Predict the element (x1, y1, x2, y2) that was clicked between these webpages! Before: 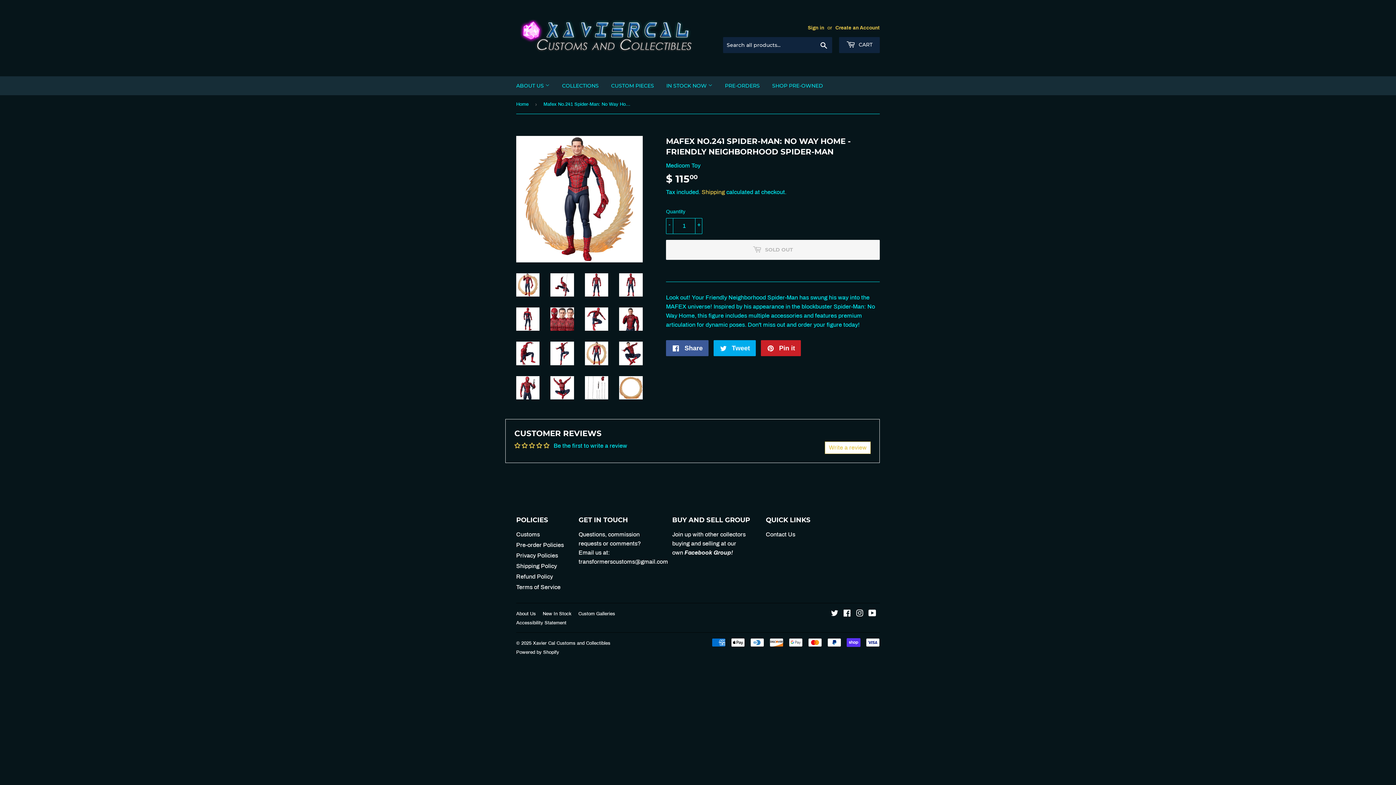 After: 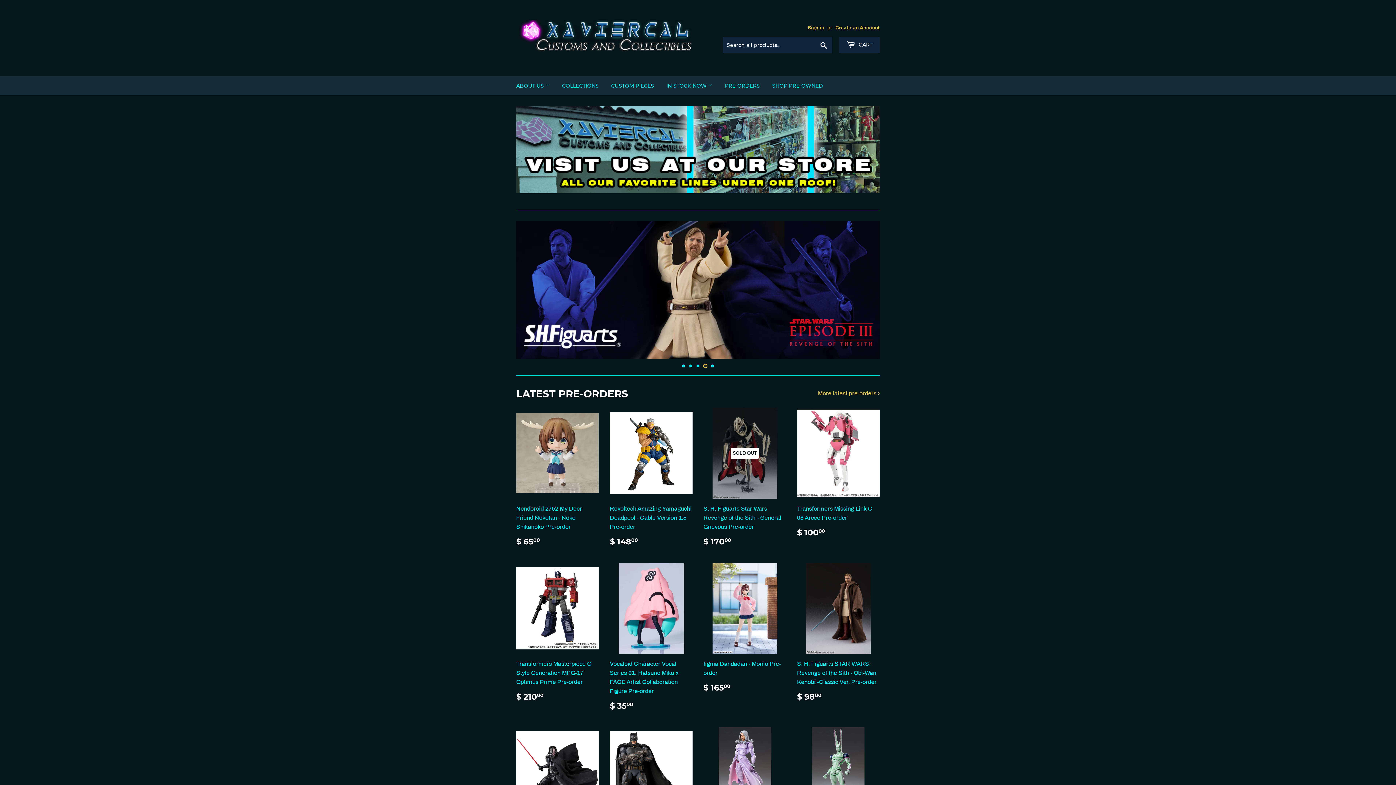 Action: bbox: (516, 16, 698, 59)